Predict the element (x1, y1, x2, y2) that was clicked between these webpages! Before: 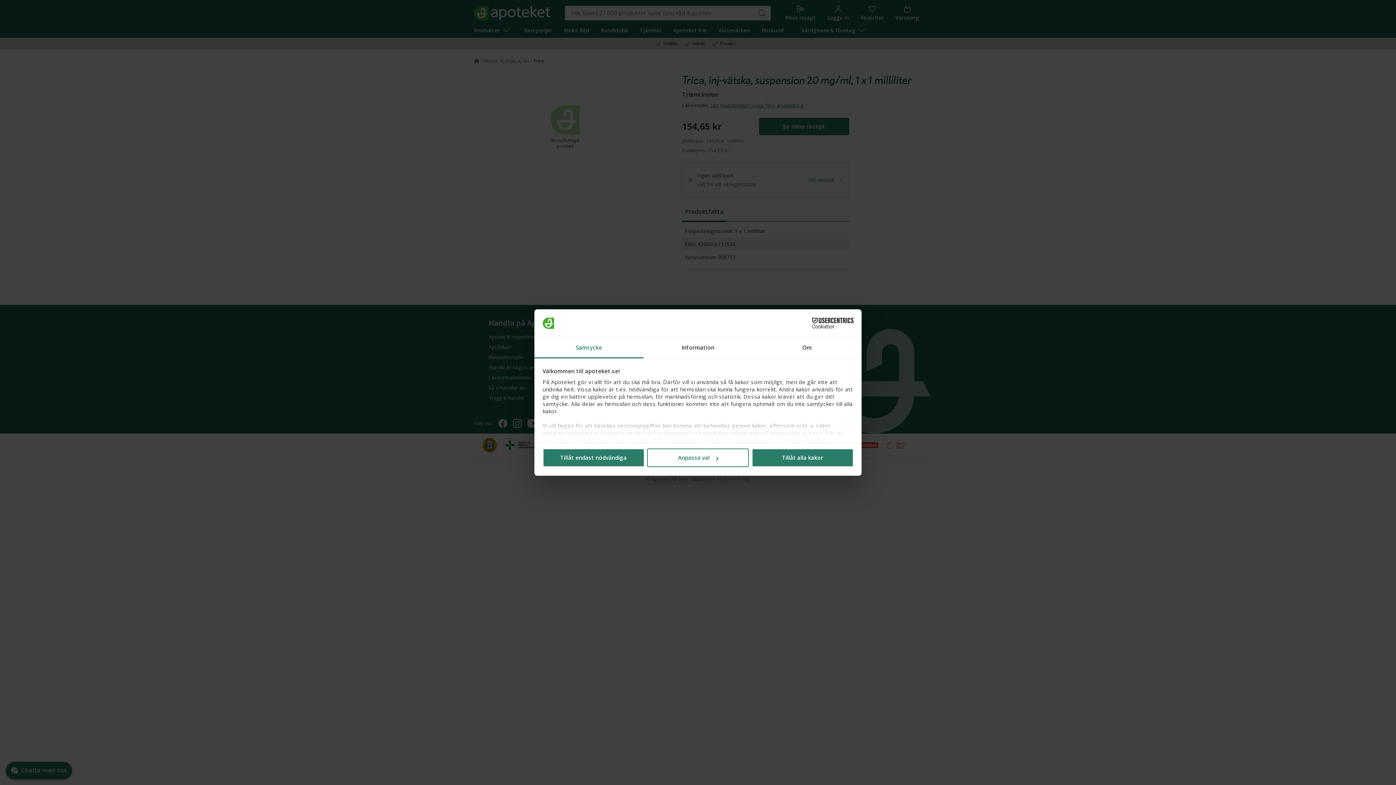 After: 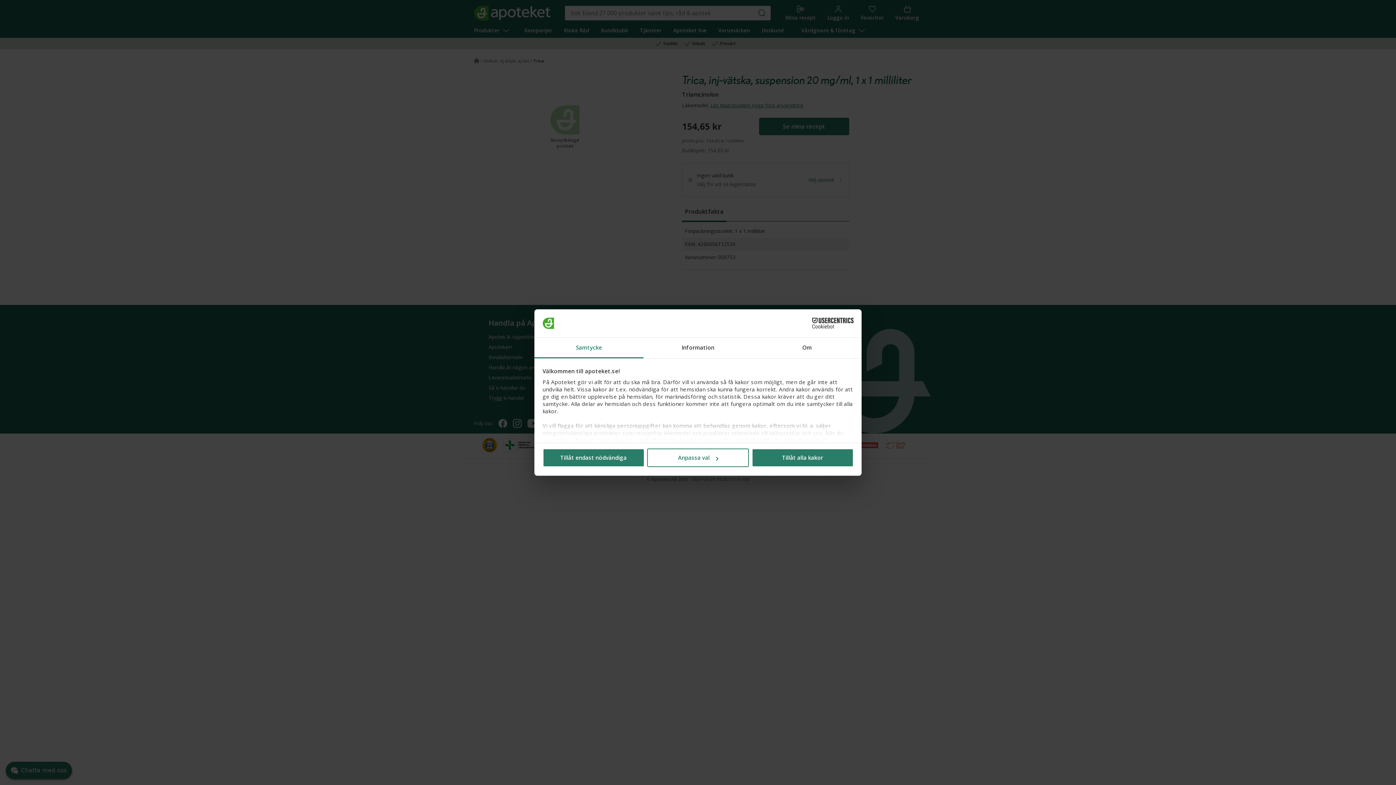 Action: bbox: (534, 337, 643, 358) label: Samtycke